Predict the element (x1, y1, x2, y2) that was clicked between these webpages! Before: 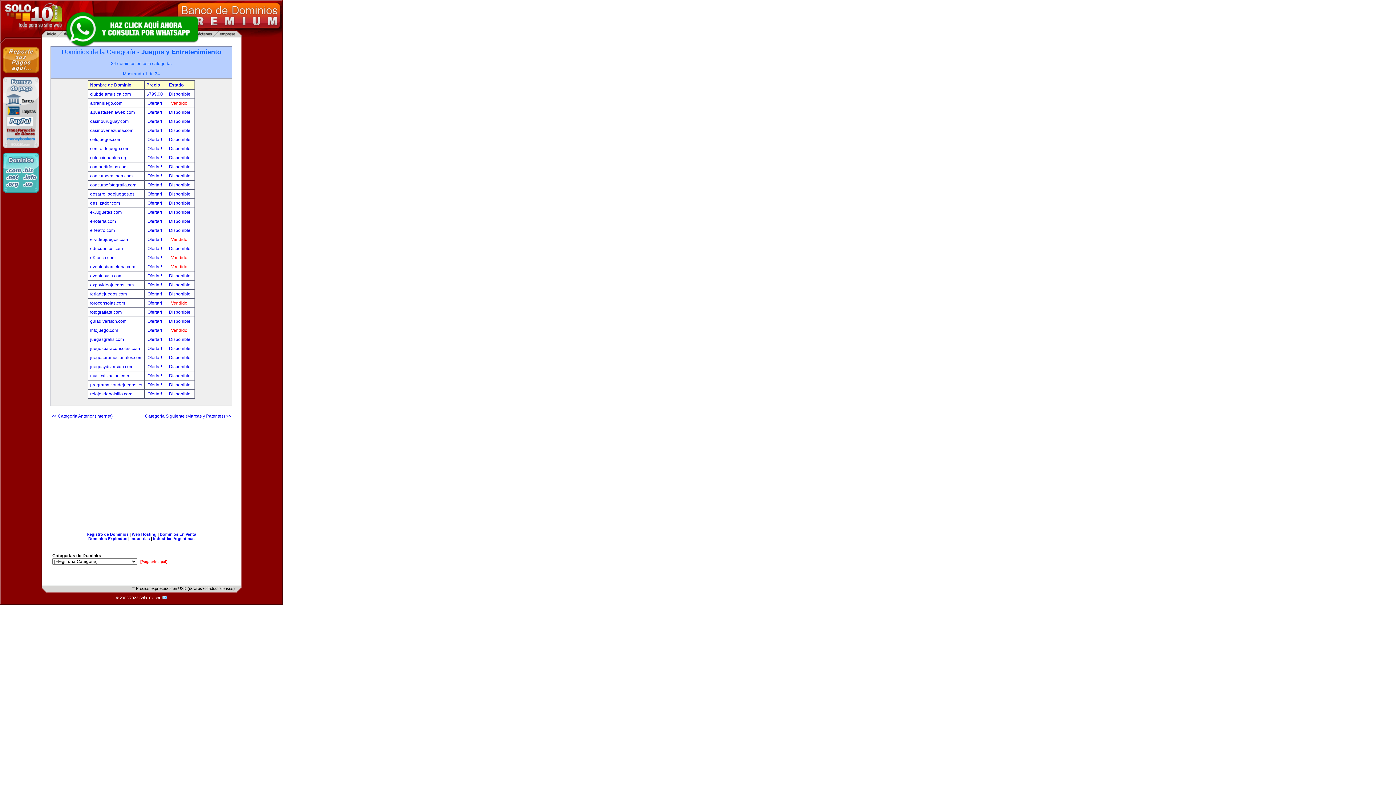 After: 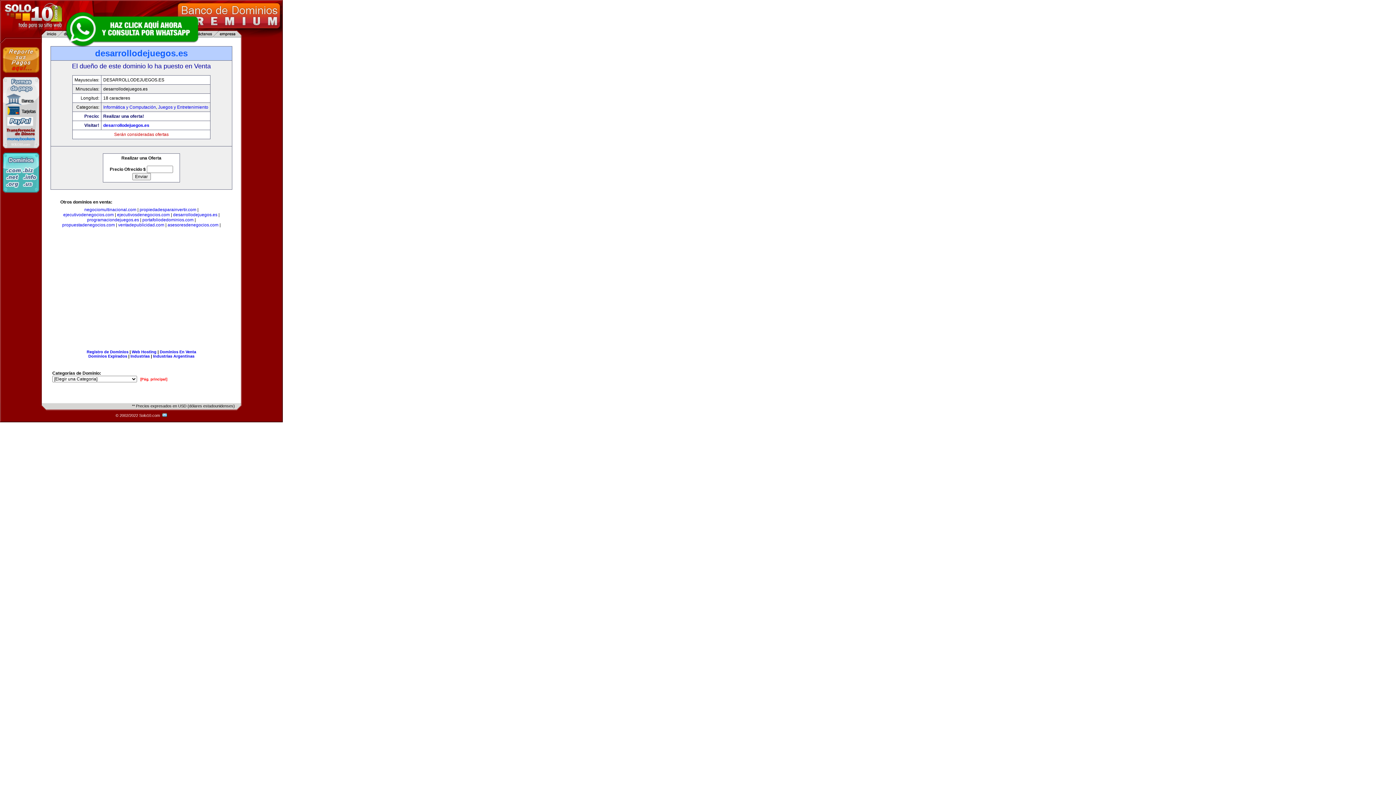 Action: bbox: (147, 191, 163, 196) label: Ofertar! 